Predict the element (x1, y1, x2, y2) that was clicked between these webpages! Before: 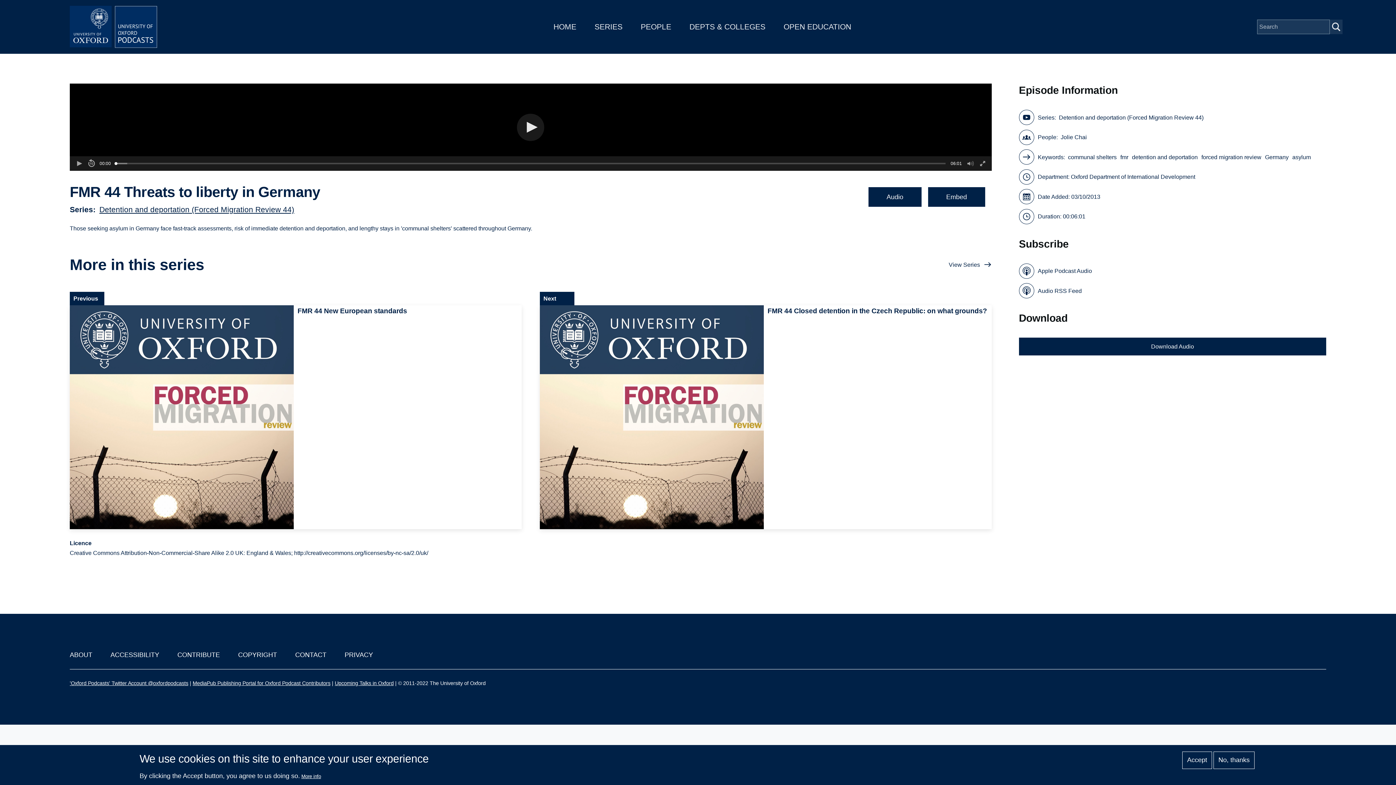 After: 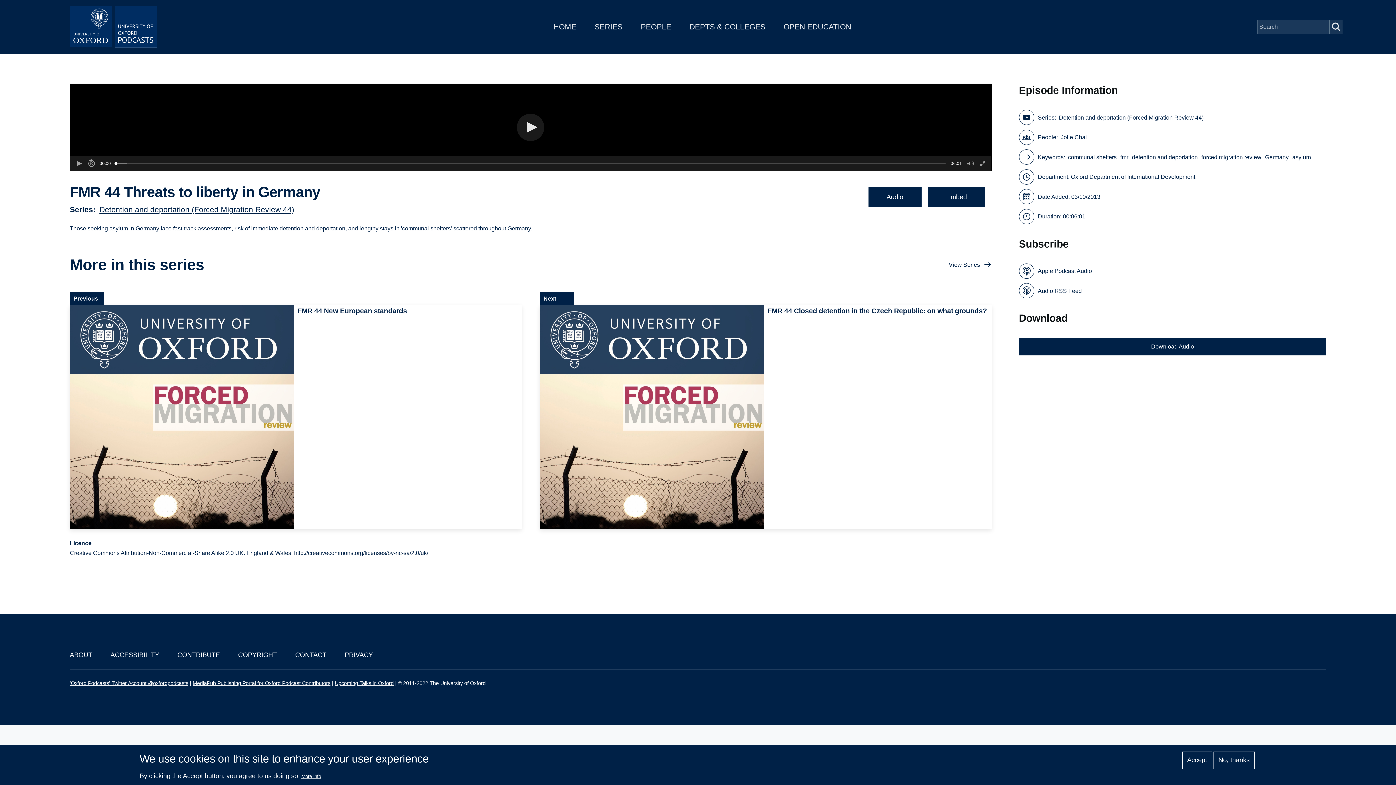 Action: bbox: (868, 187, 921, 207) label: Audio